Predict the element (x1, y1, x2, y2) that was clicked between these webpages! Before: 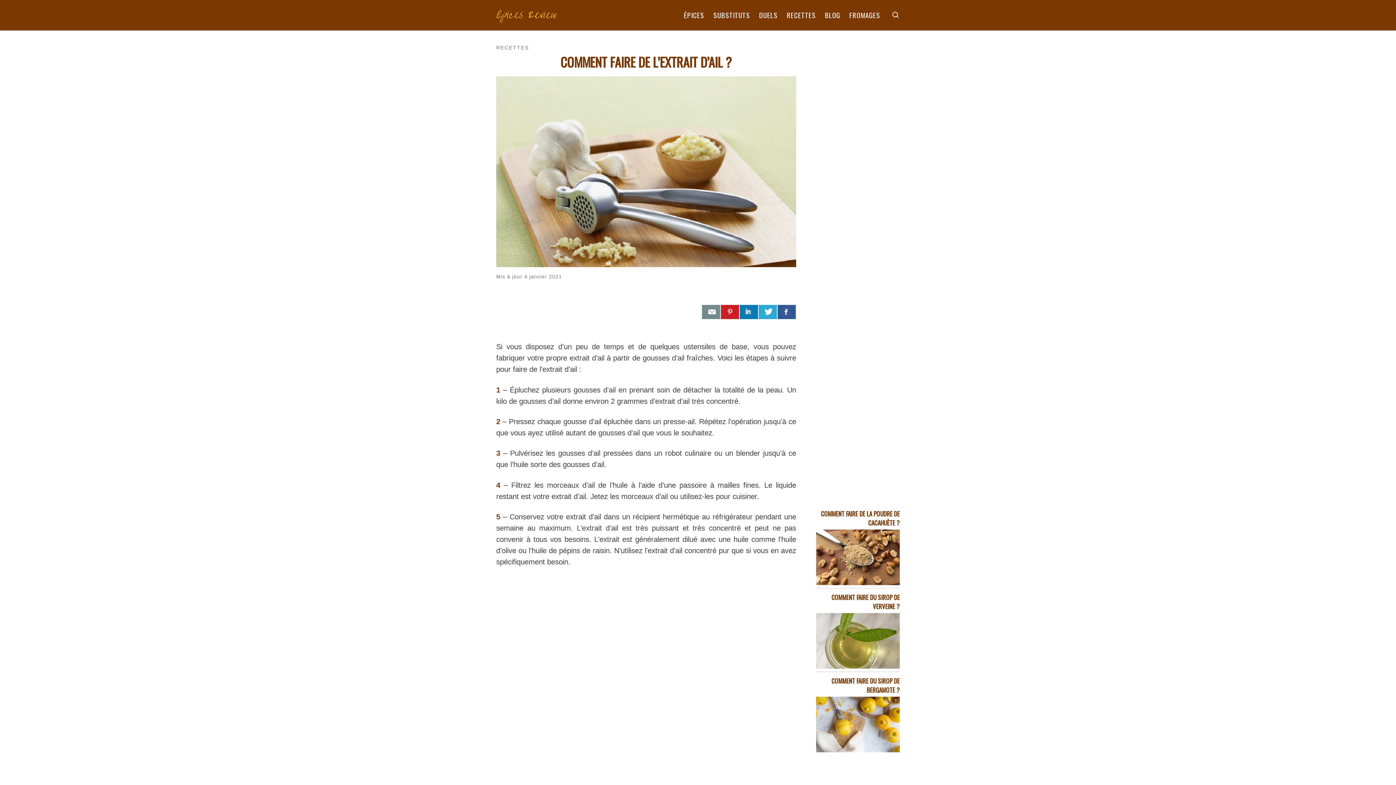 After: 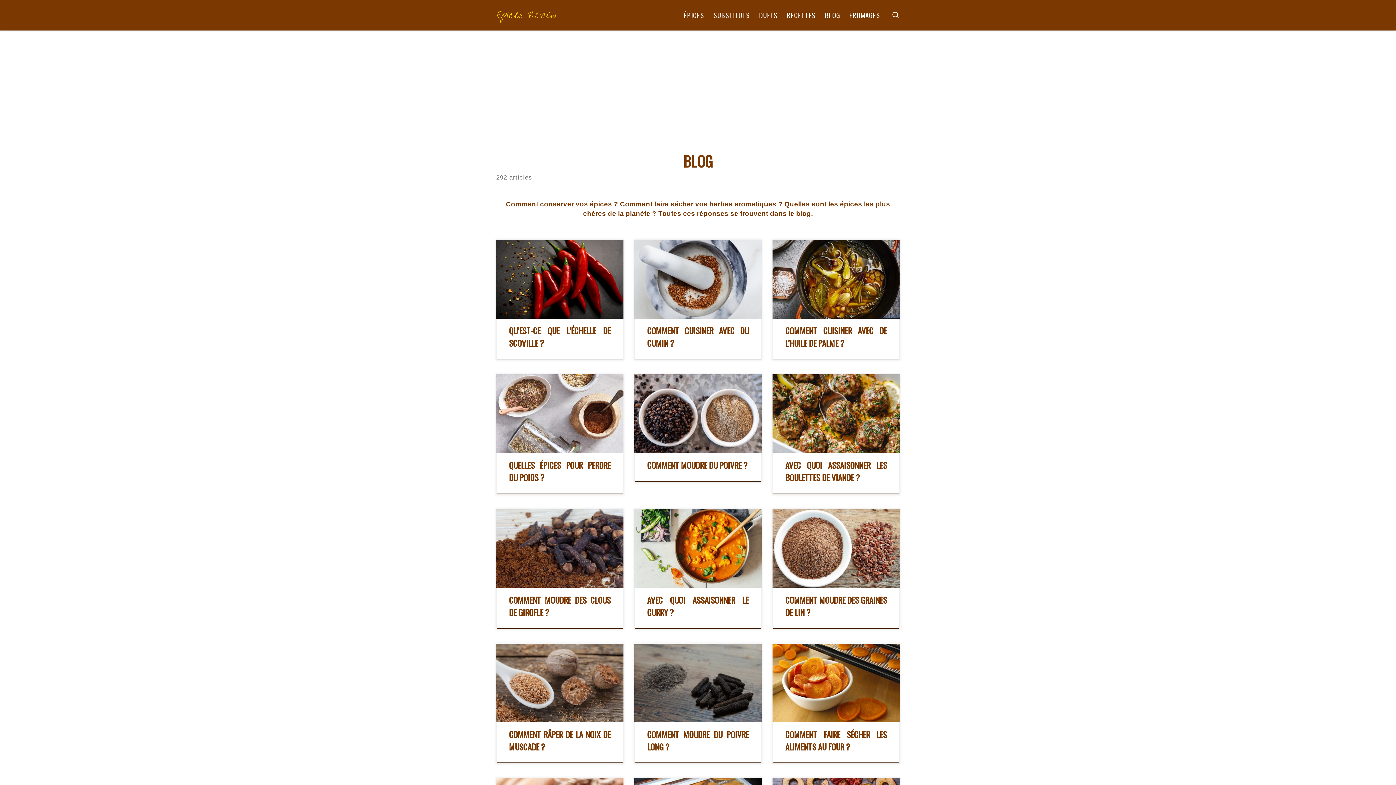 Action: bbox: (822, 7, 842, 23) label: BLOG